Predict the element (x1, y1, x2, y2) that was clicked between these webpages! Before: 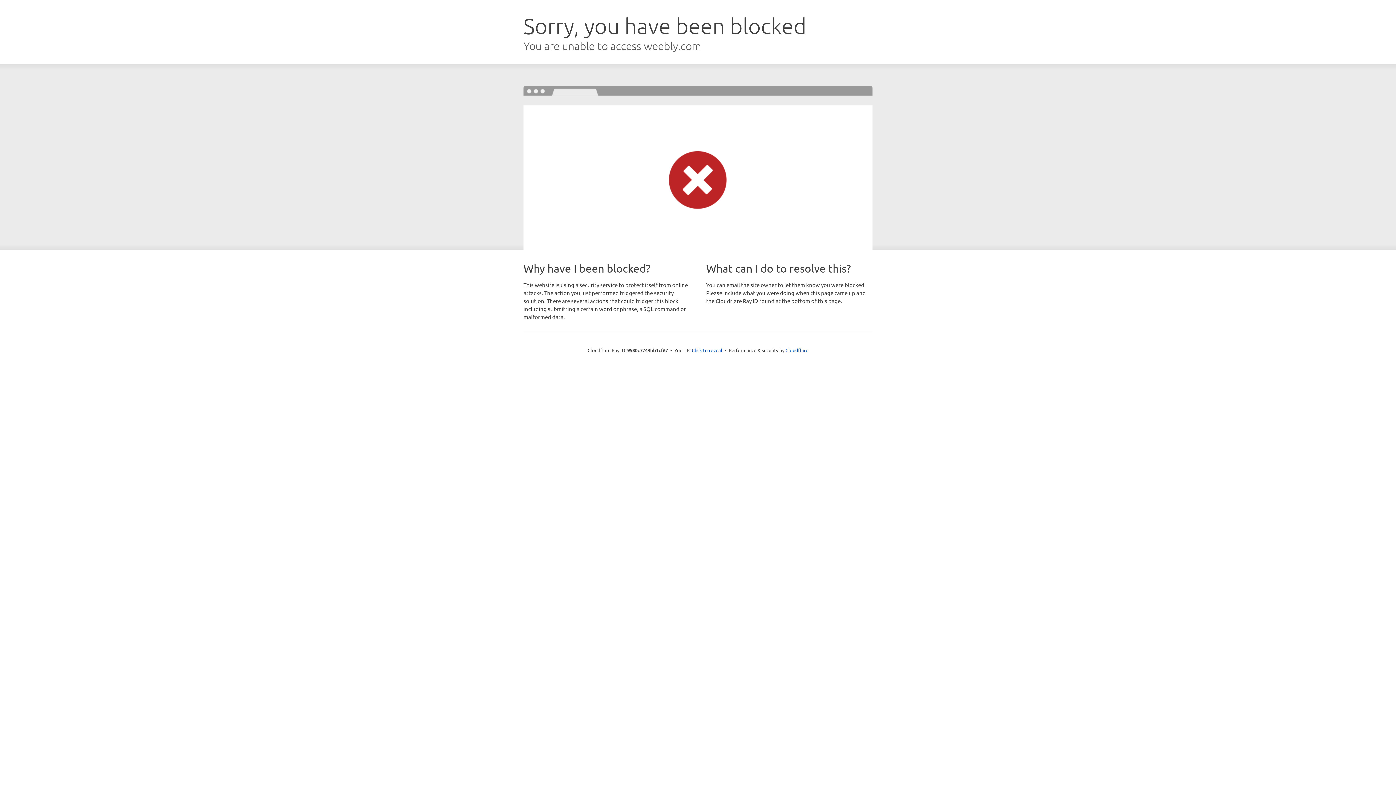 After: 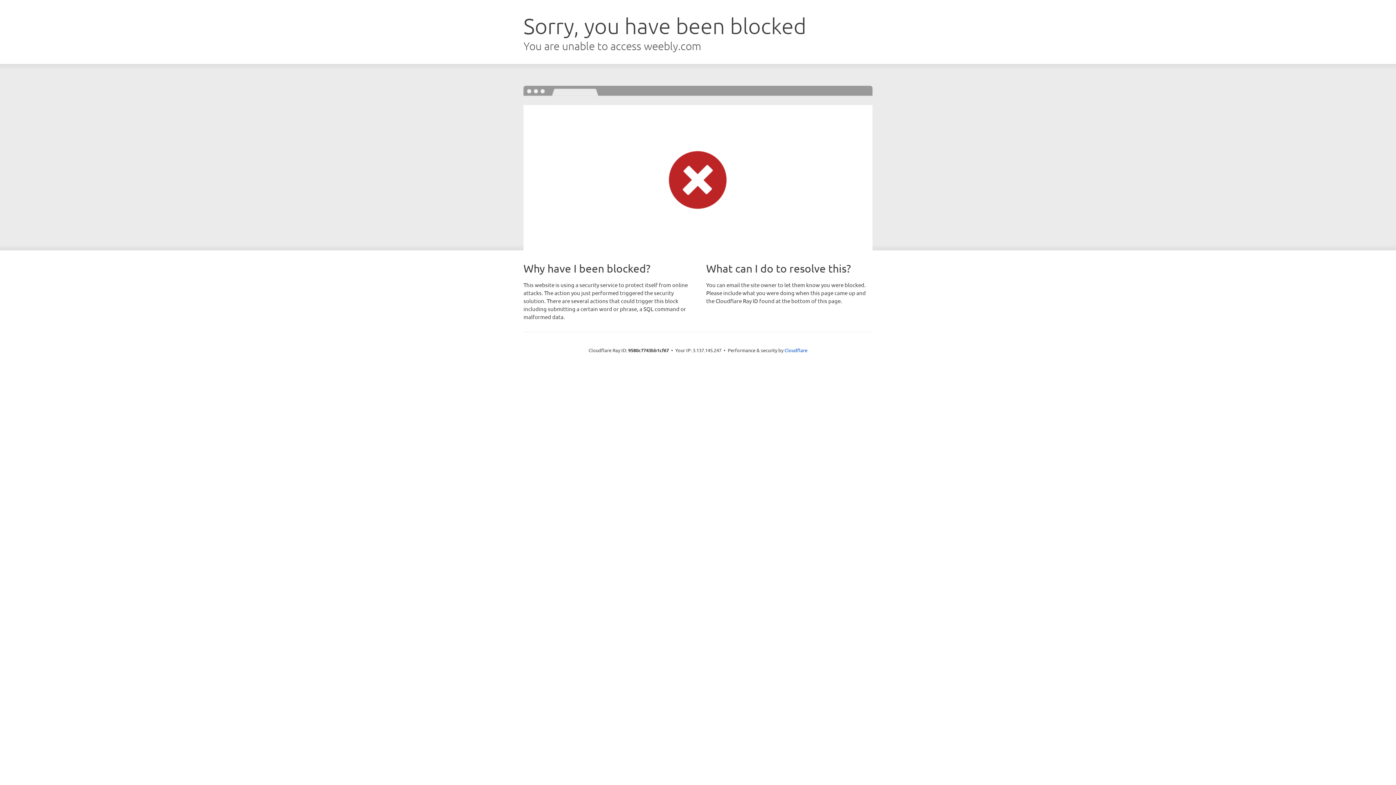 Action: bbox: (692, 346, 722, 353) label: Click to reveal